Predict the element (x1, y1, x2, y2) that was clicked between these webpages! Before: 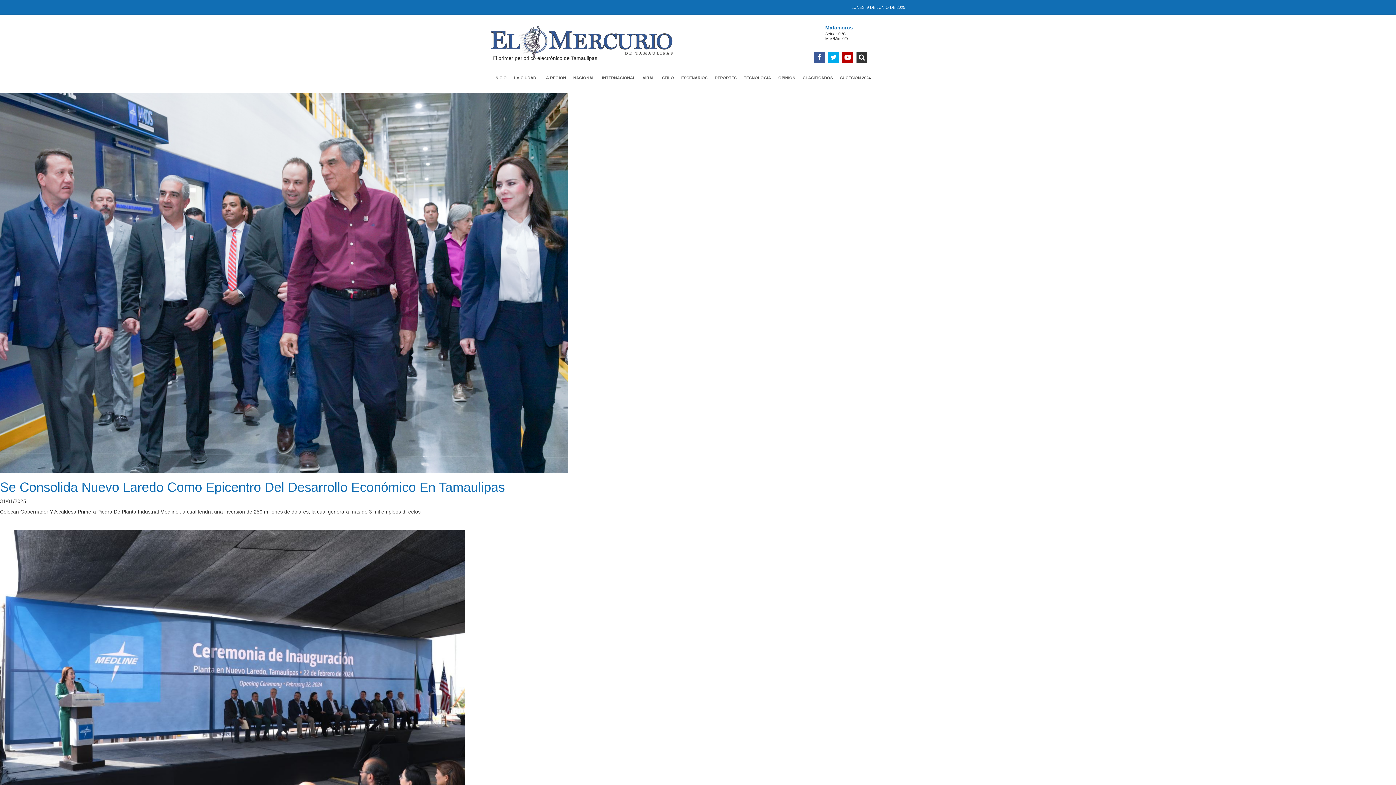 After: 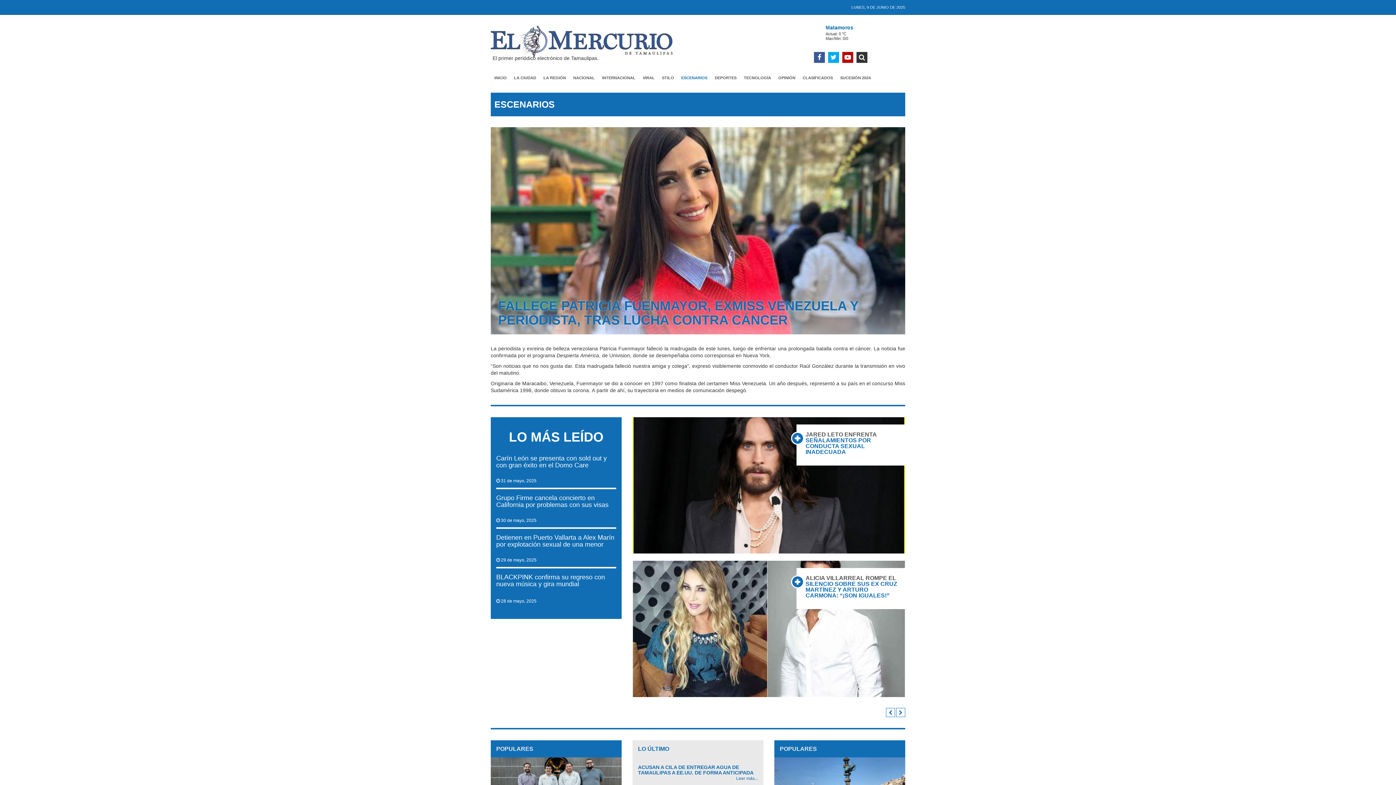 Action: label: ESCENARIOS bbox: (677, 70, 711, 85)